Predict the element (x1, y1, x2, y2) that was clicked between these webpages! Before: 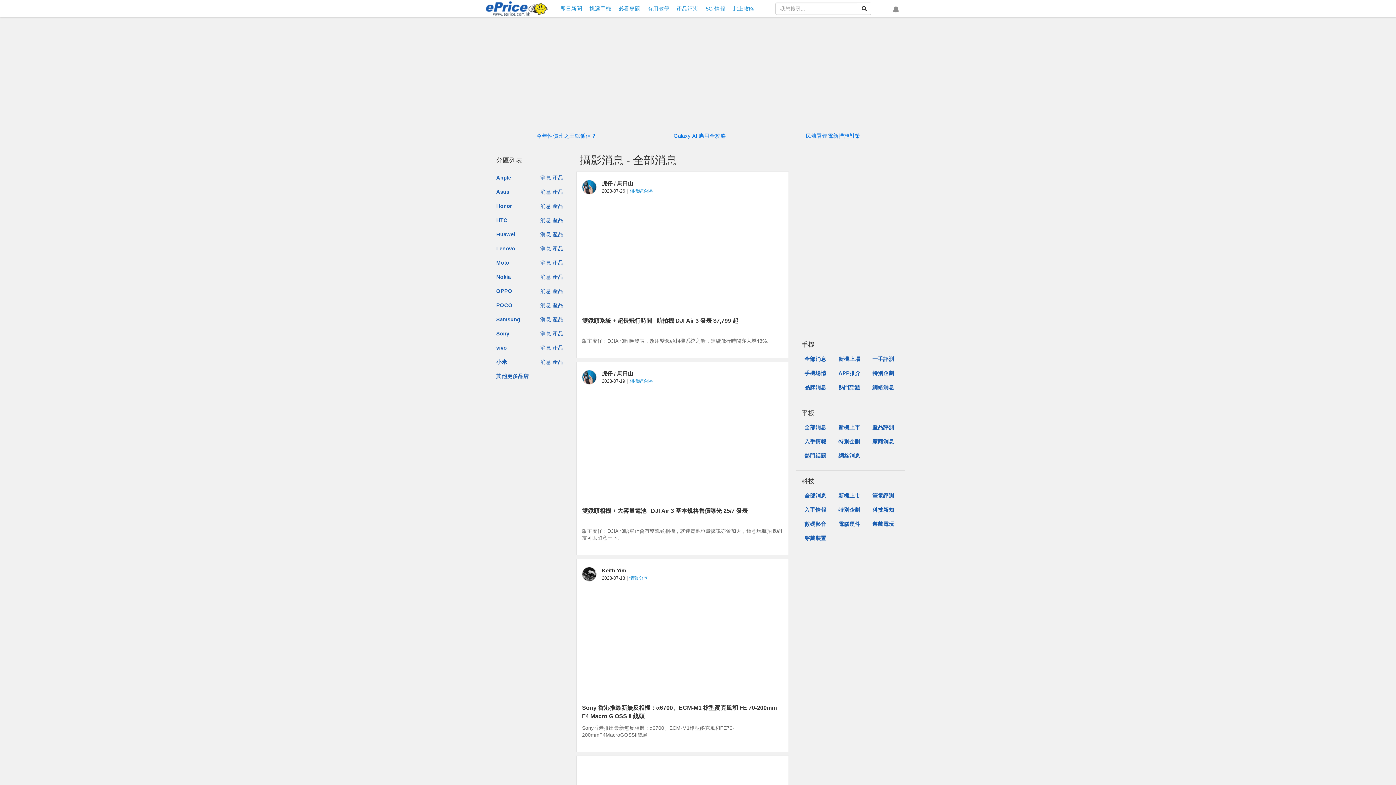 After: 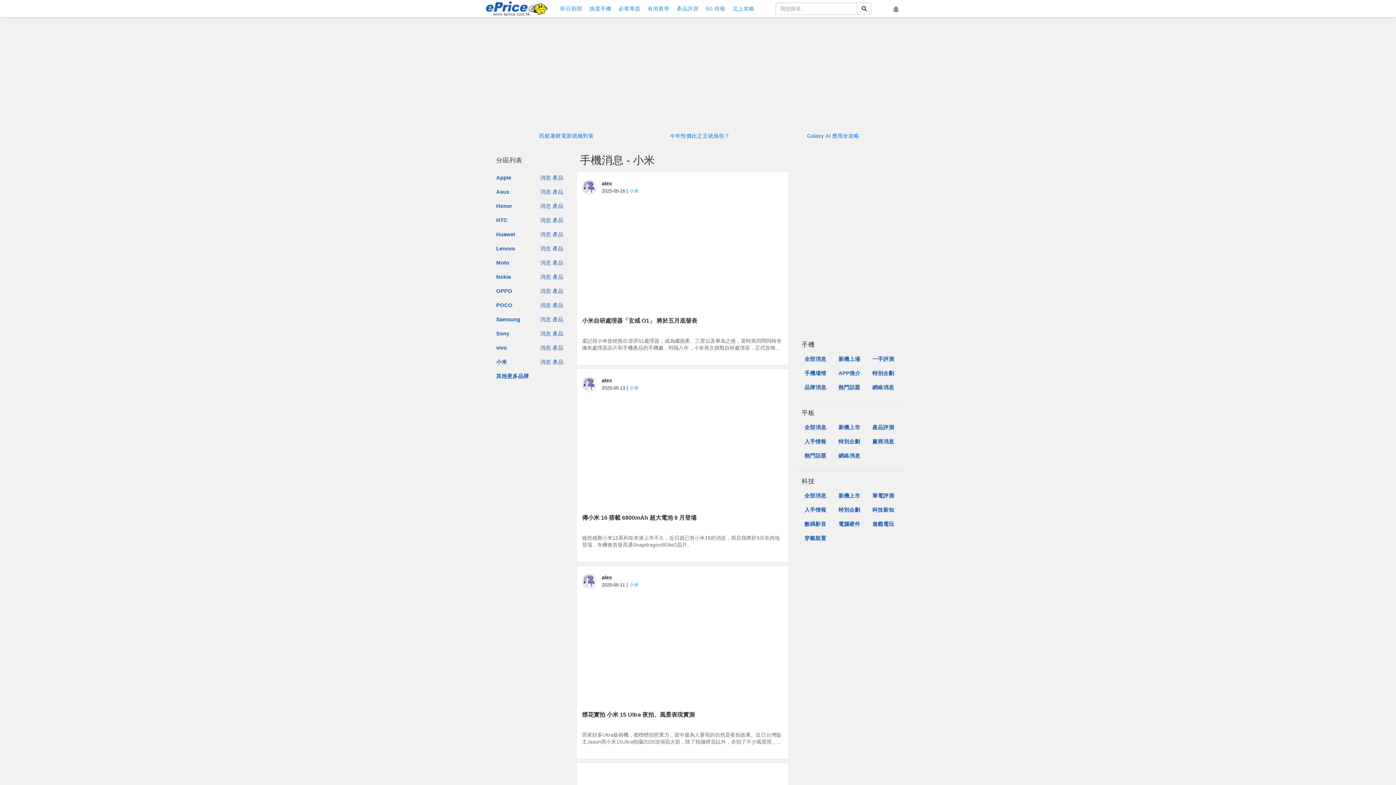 Action: label: 消息 bbox: (540, 359, 551, 365)